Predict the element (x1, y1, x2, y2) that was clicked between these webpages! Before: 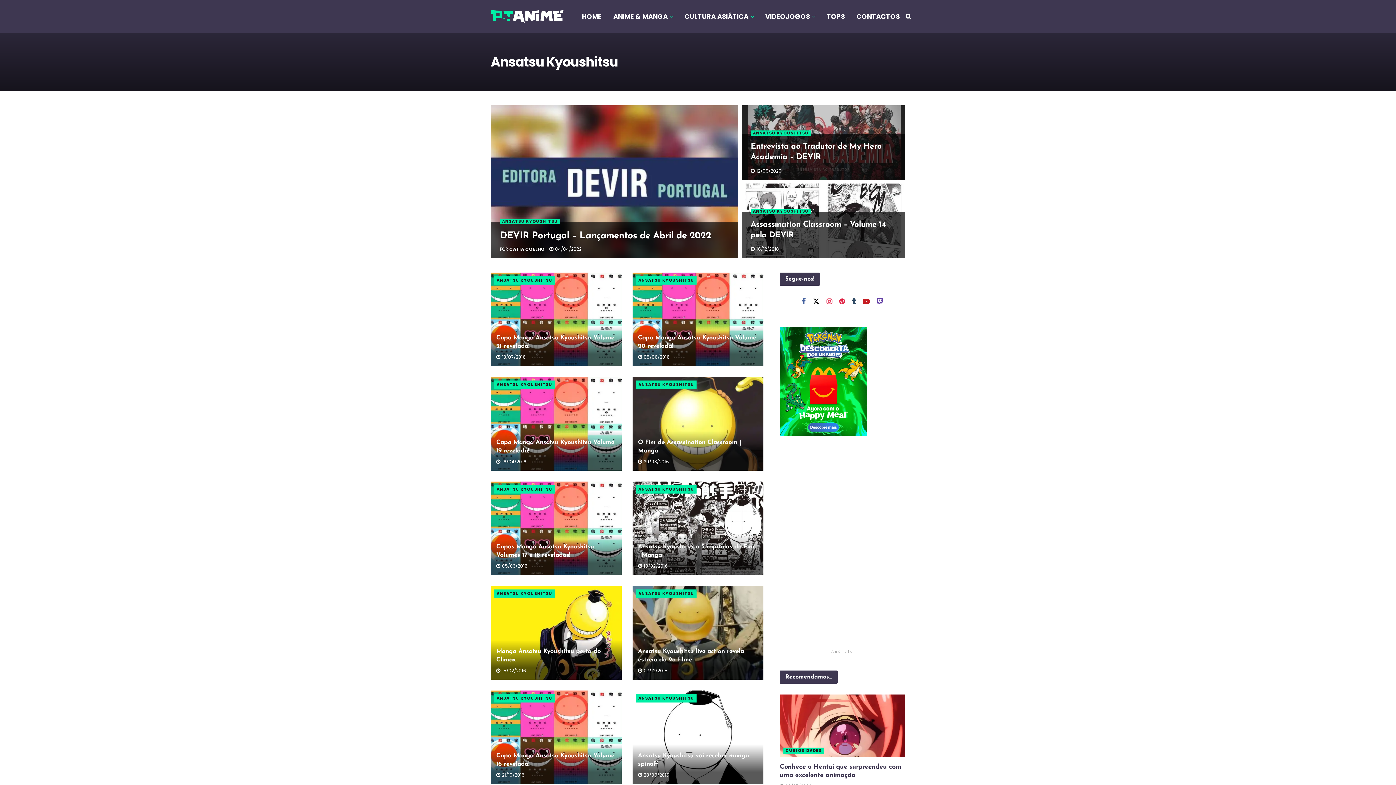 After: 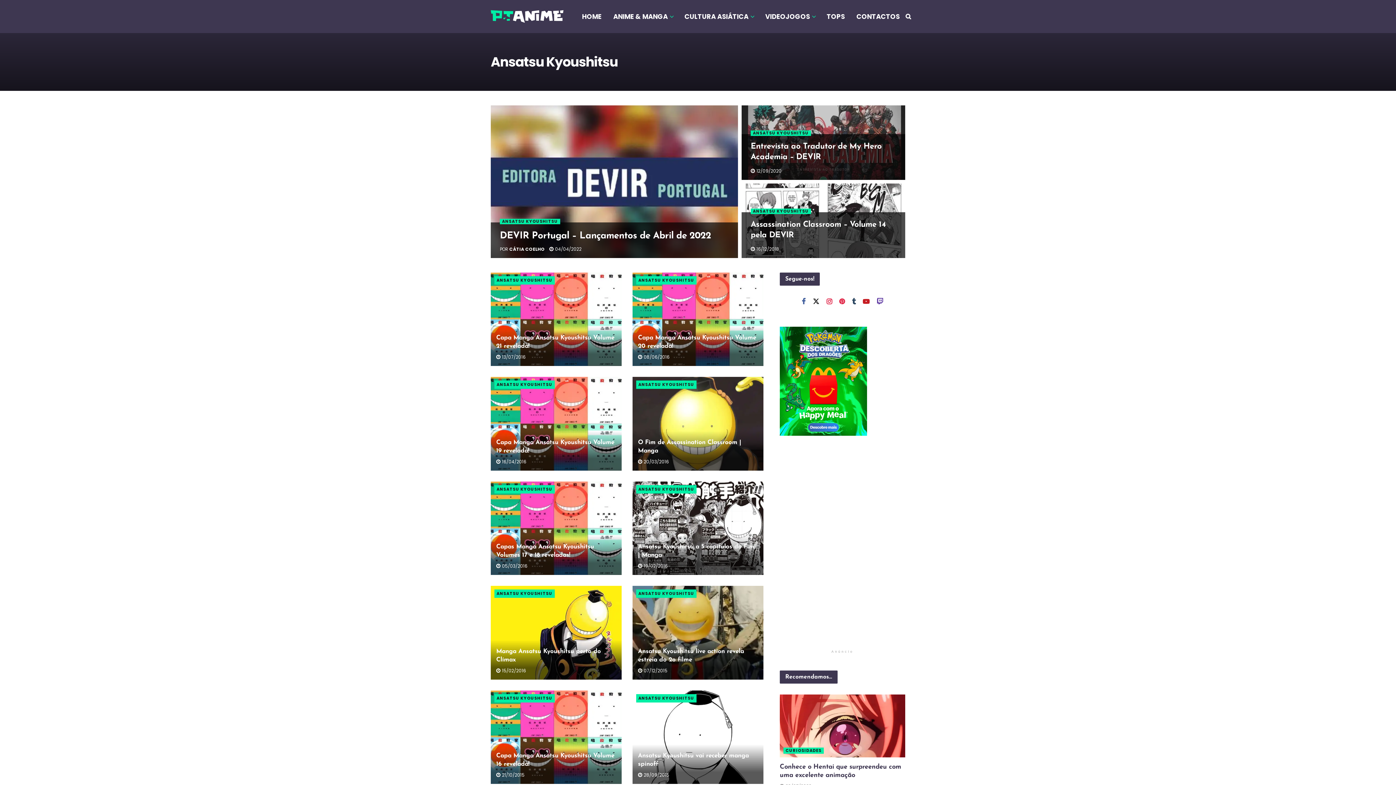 Action: label: ANSATSU KYOUSHITSU bbox: (494, 276, 554, 284)